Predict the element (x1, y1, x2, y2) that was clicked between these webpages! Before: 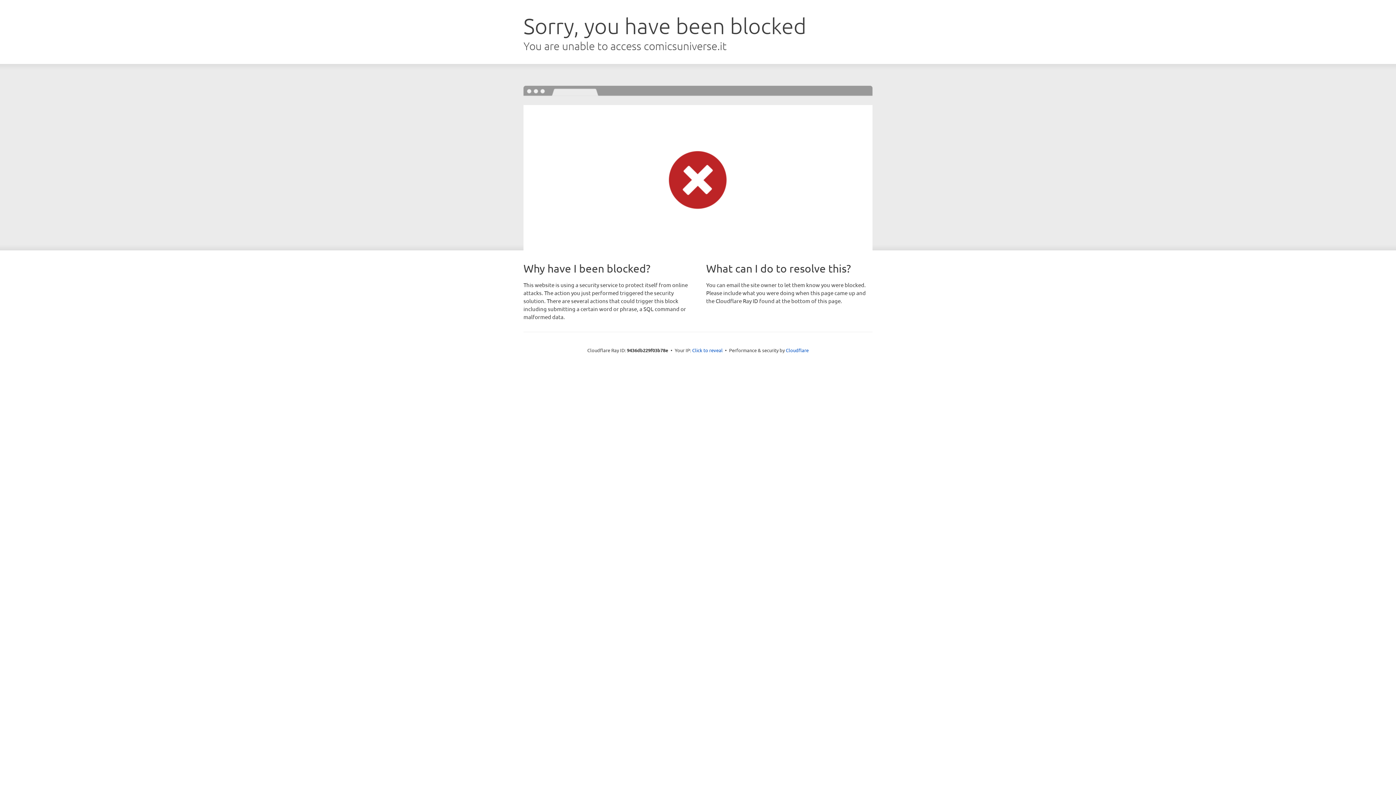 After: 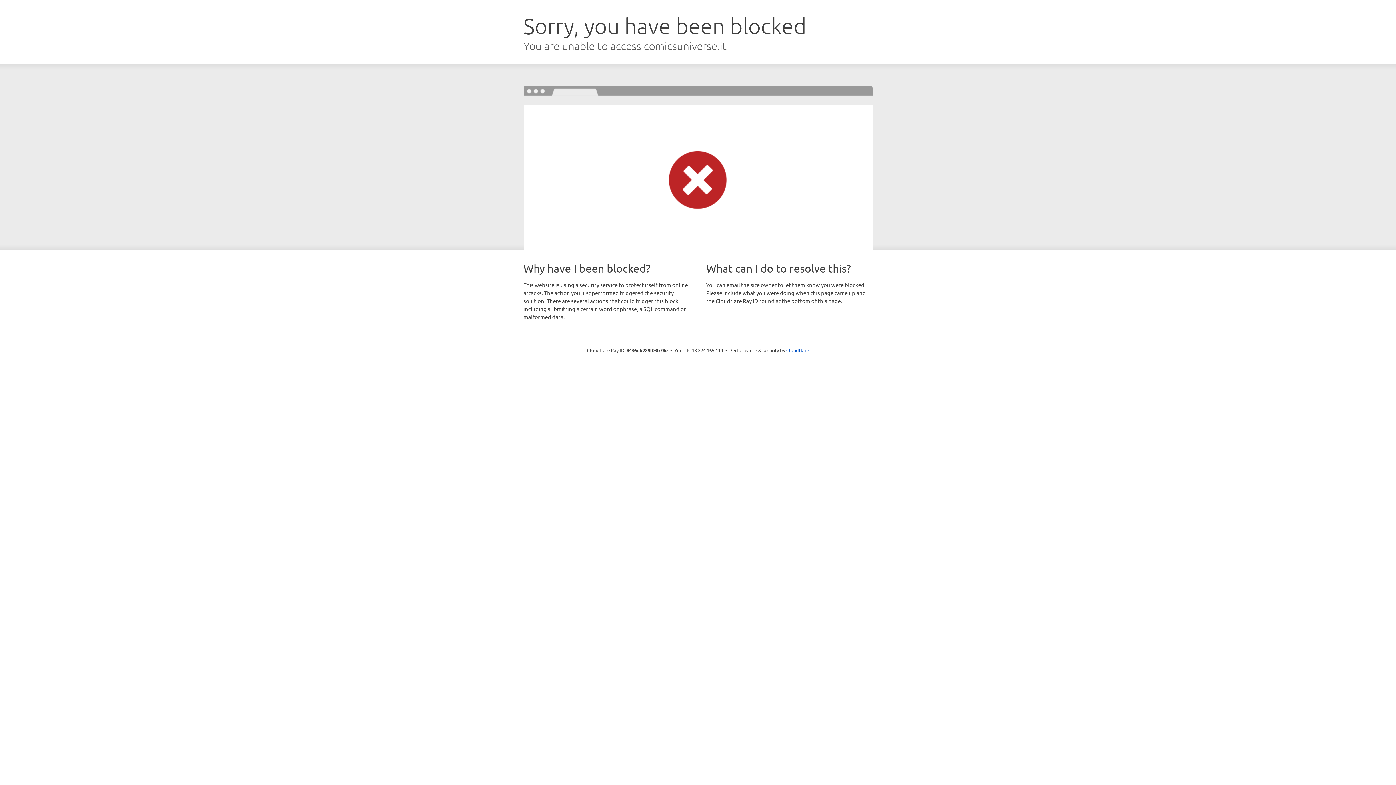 Action: bbox: (692, 346, 722, 353) label: Click to reveal